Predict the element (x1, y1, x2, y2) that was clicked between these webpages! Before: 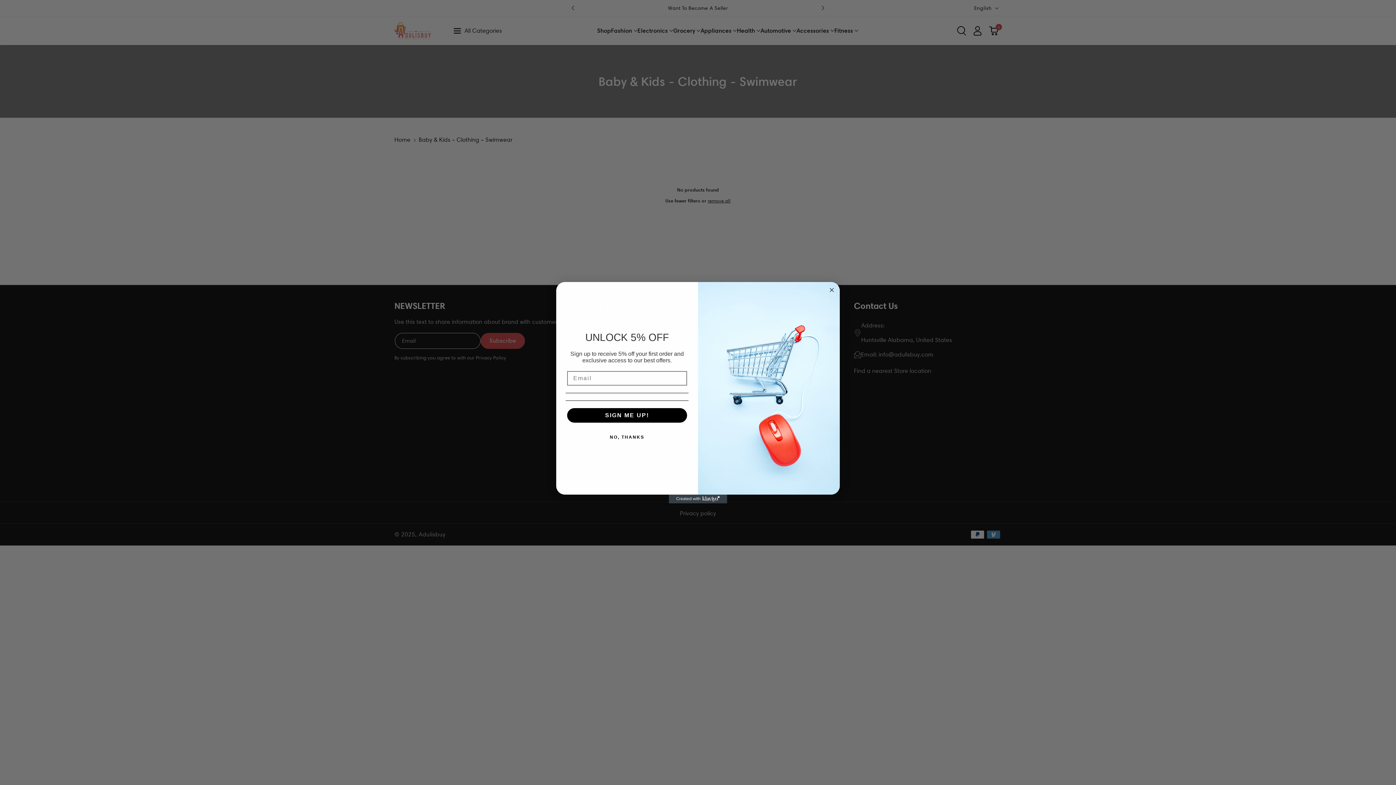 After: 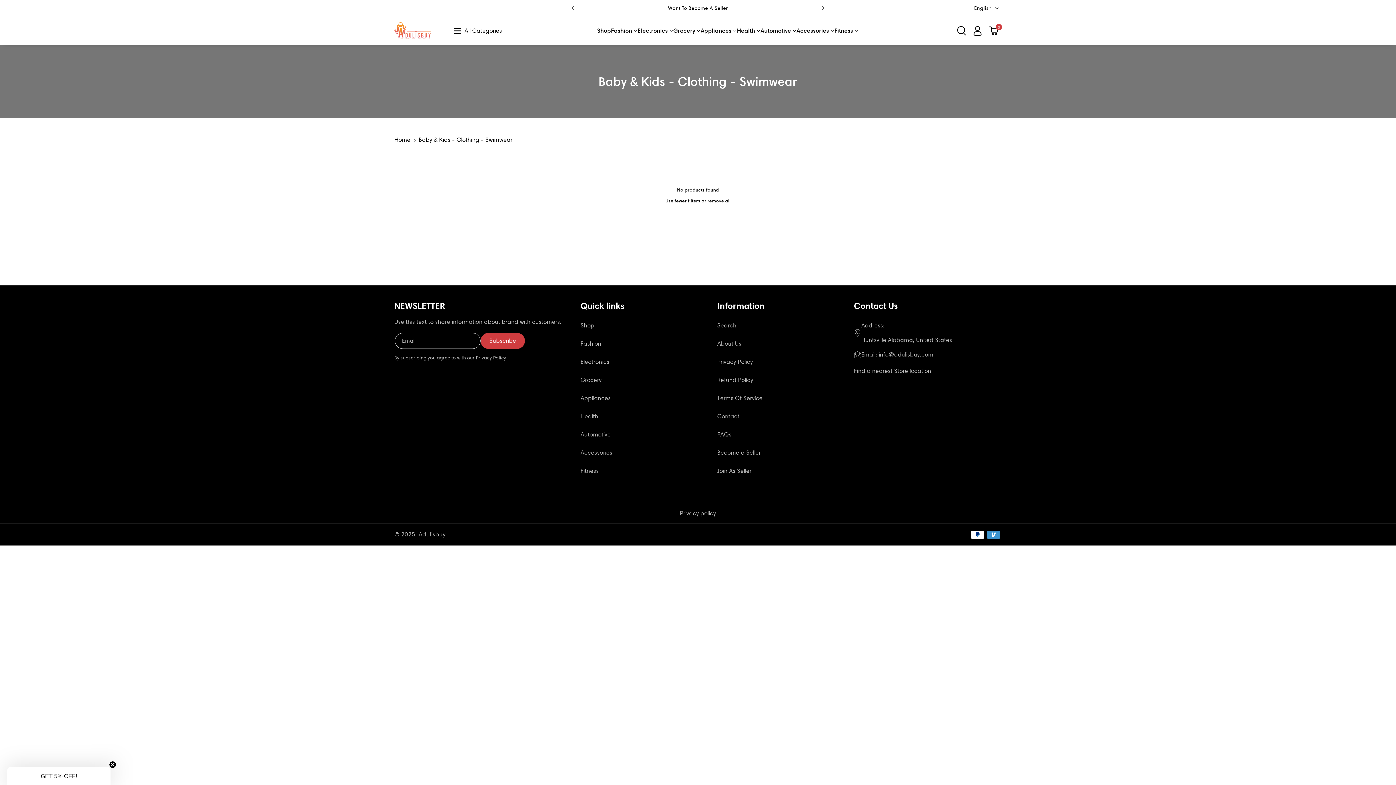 Action: label: NO, THANKS bbox: (565, 430, 688, 444)